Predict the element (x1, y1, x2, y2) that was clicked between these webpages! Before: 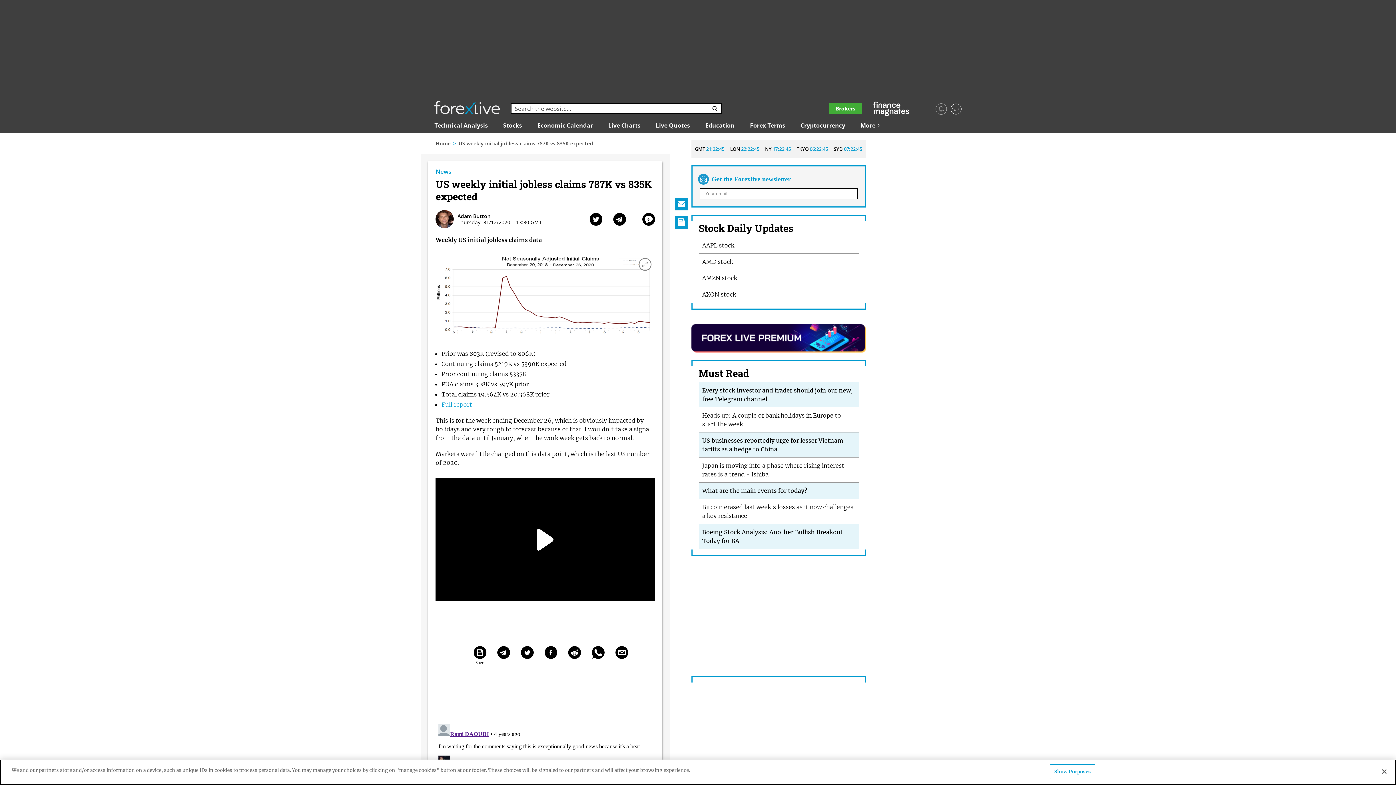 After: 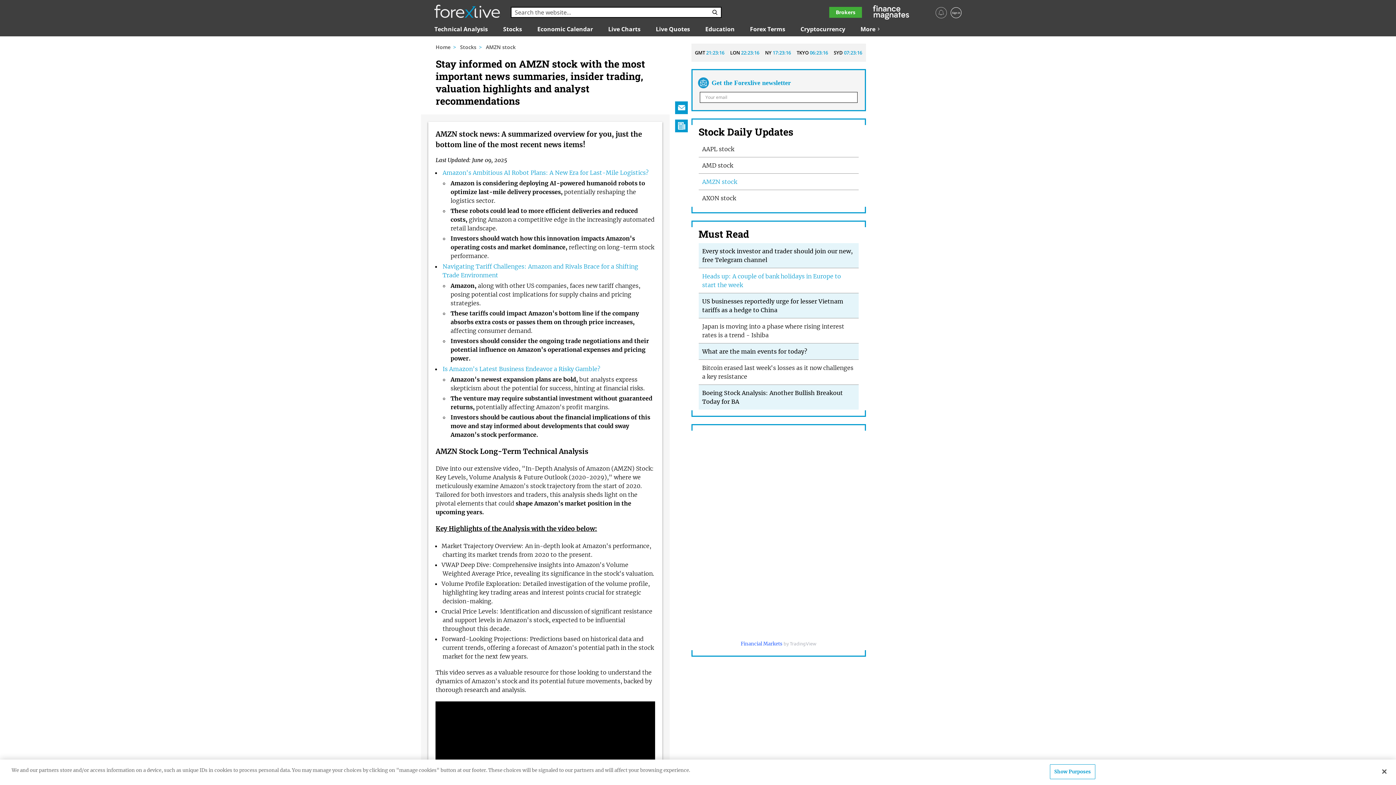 Action: bbox: (702, 274, 737, 281) label: AMZN stock